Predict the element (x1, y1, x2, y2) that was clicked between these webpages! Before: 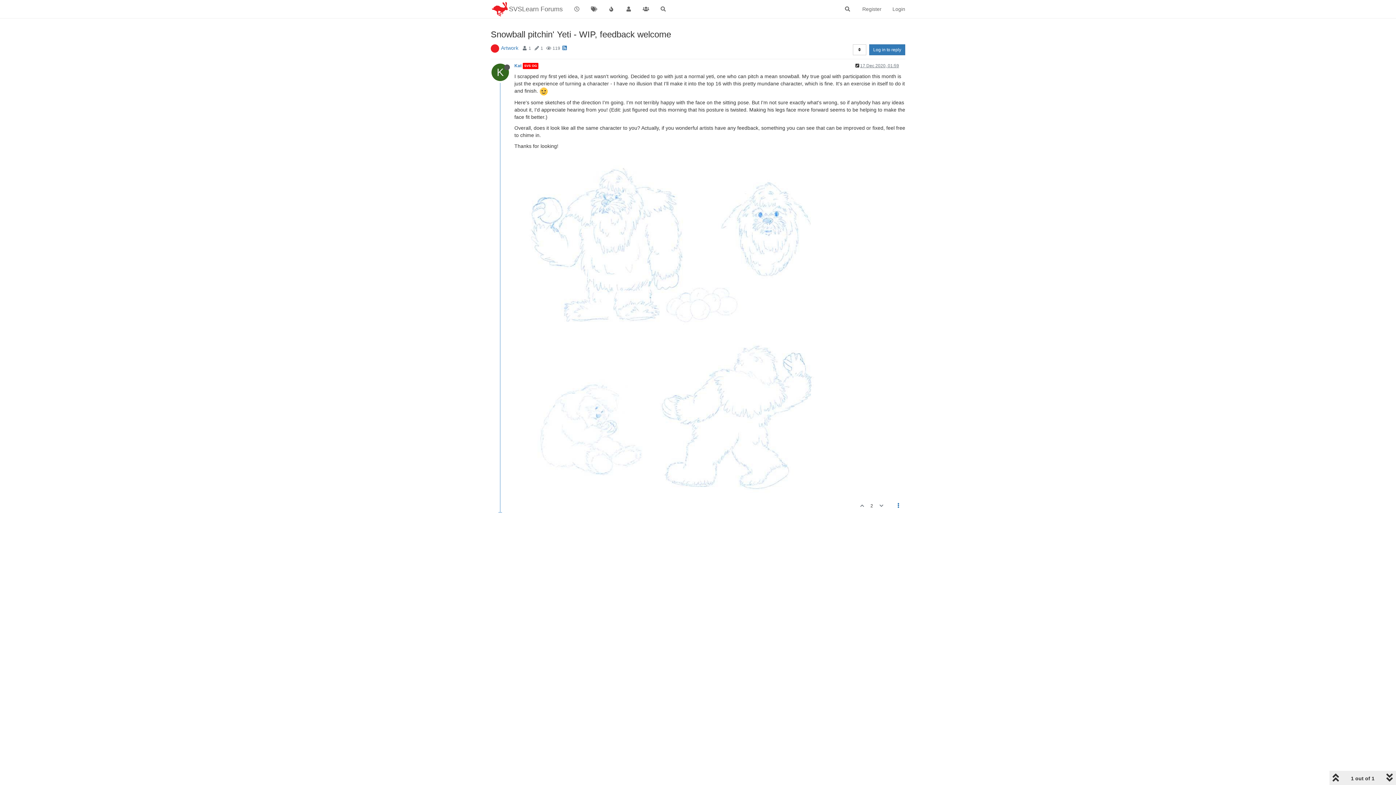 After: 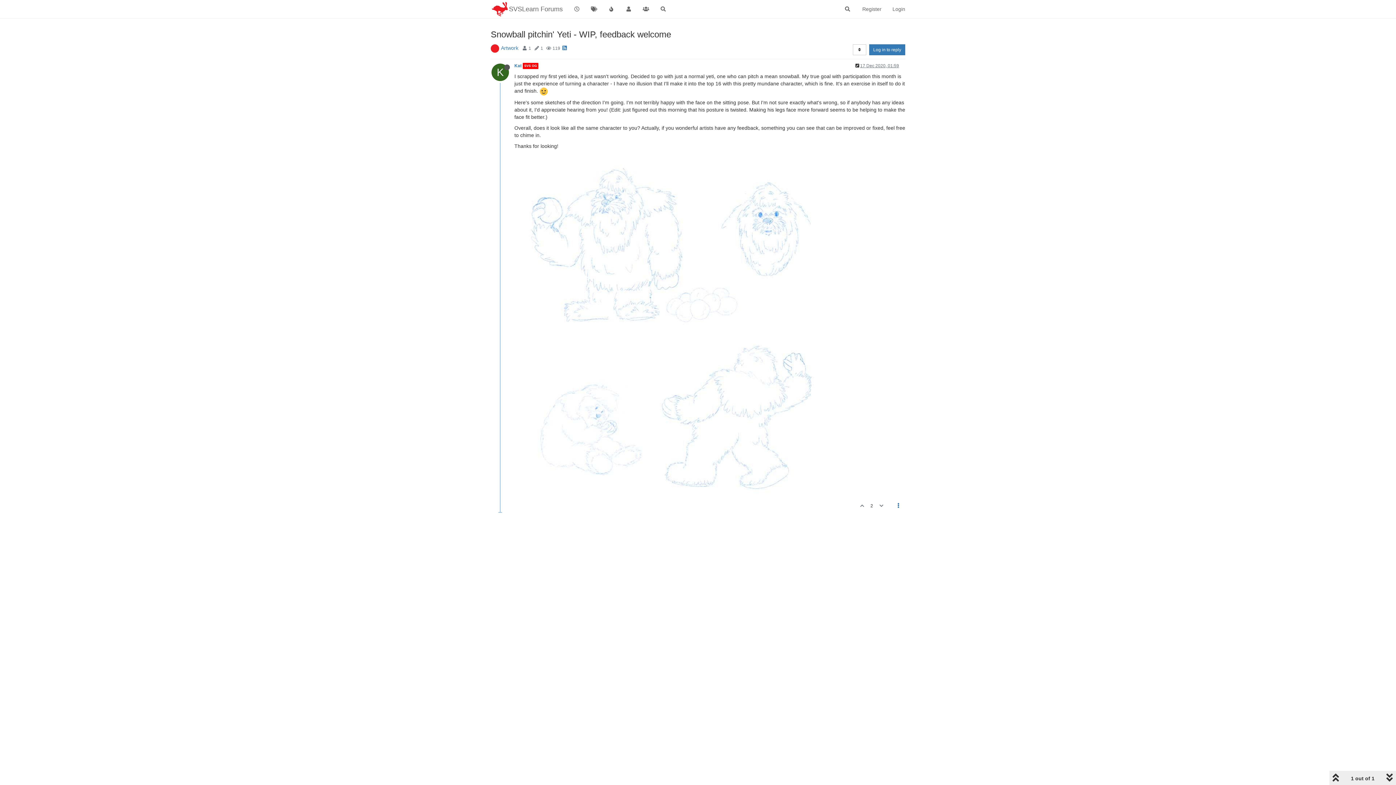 Action: bbox: (860, 63, 899, 68) label: 17 Dec 2020, 01:59